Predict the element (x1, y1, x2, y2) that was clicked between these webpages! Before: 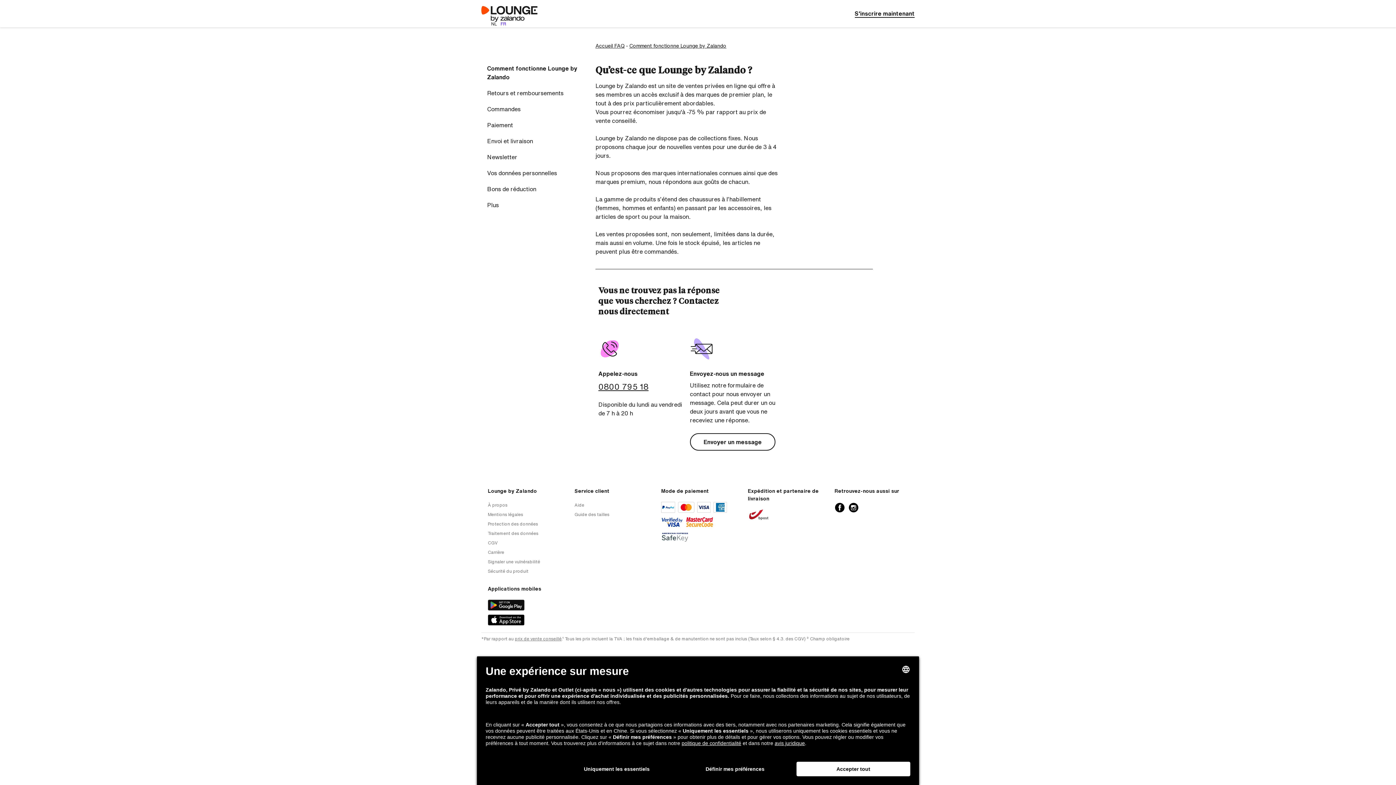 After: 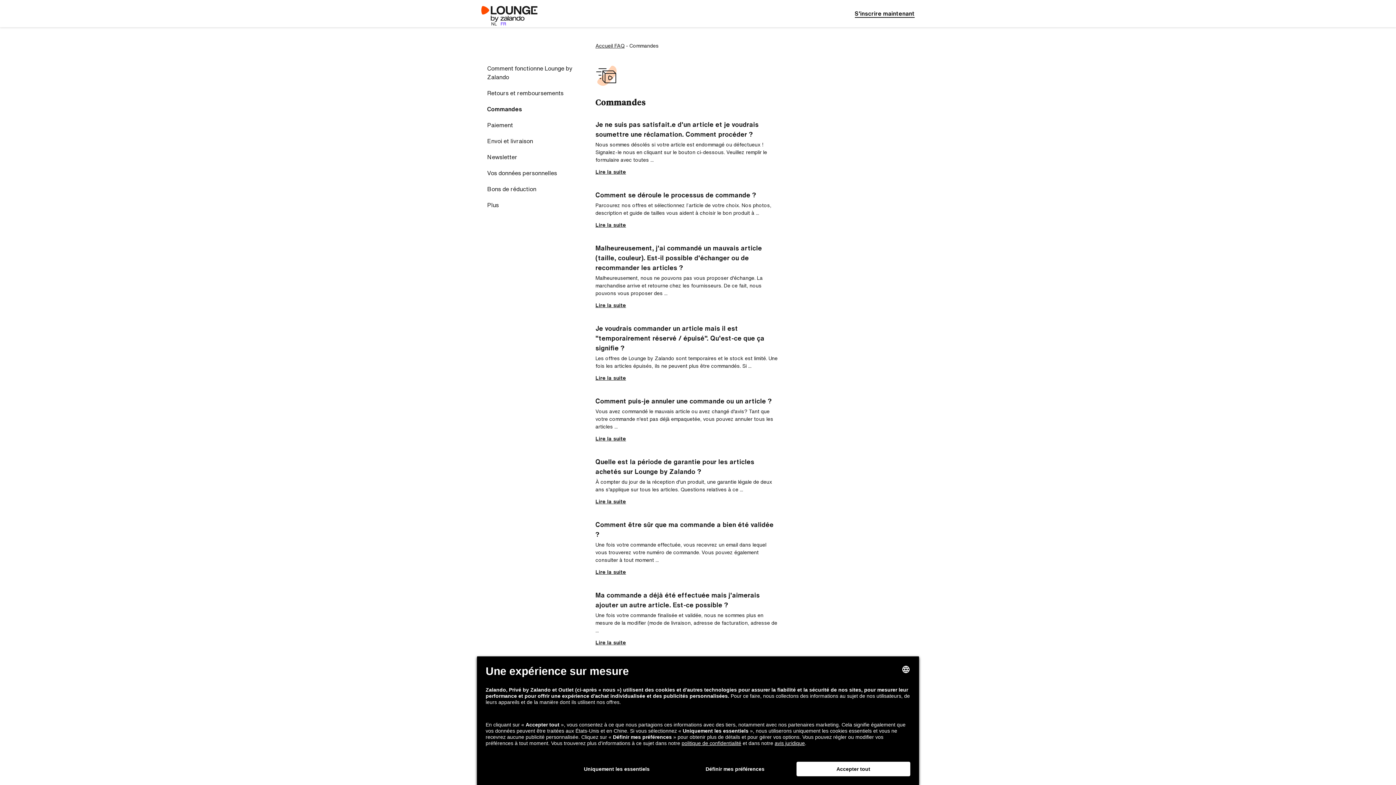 Action: label: Commandes bbox: (487, 106, 520, 112)